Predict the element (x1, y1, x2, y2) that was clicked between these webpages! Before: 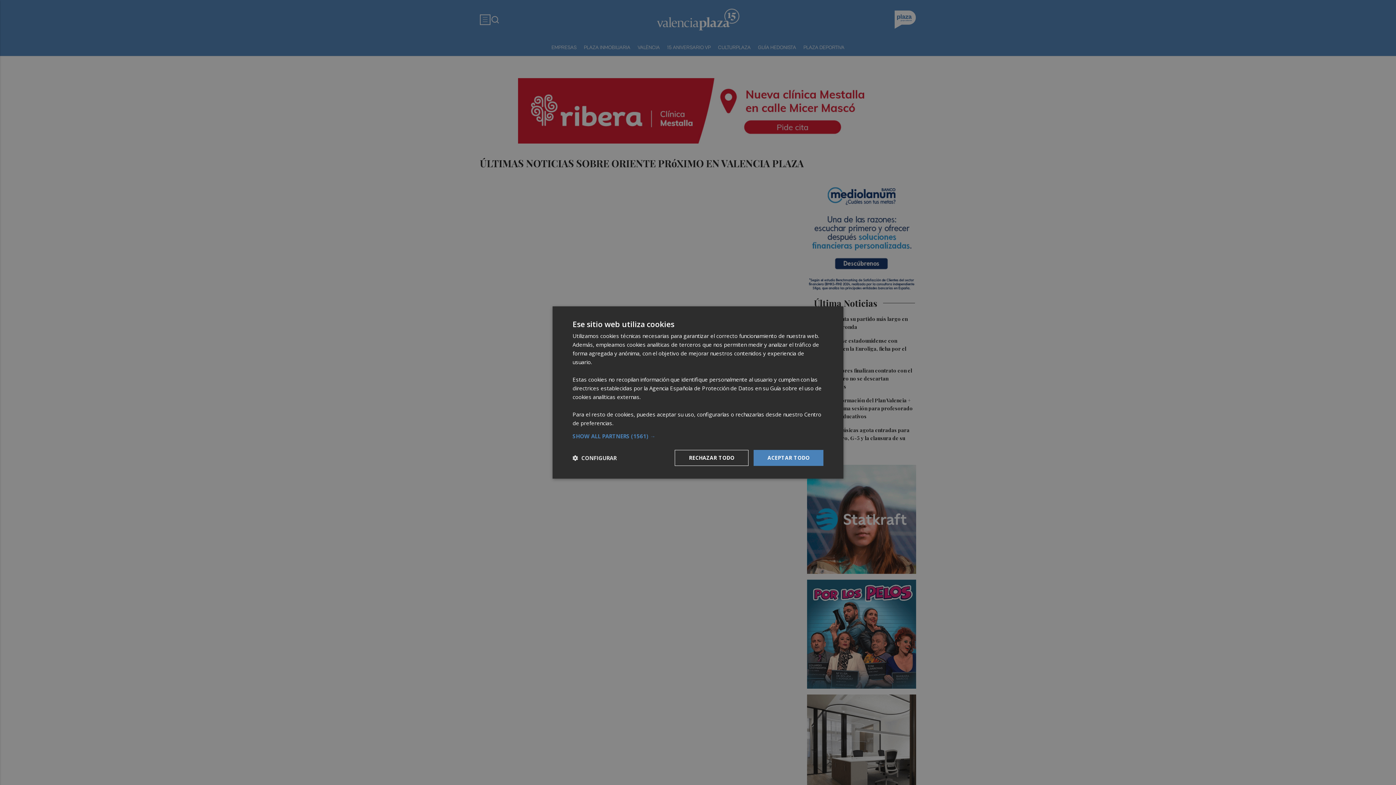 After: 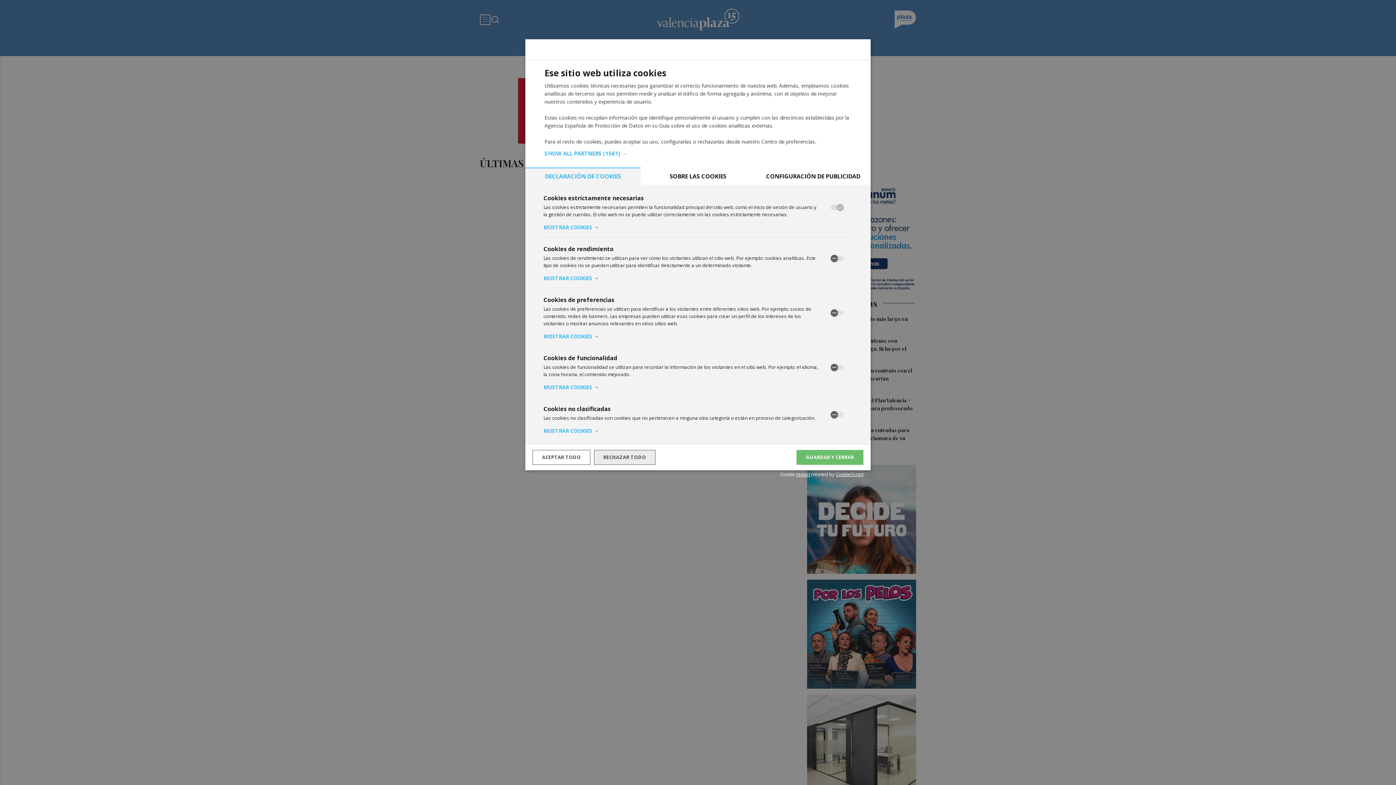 Action: label:  CONFIGURAR bbox: (572, 454, 616, 461)